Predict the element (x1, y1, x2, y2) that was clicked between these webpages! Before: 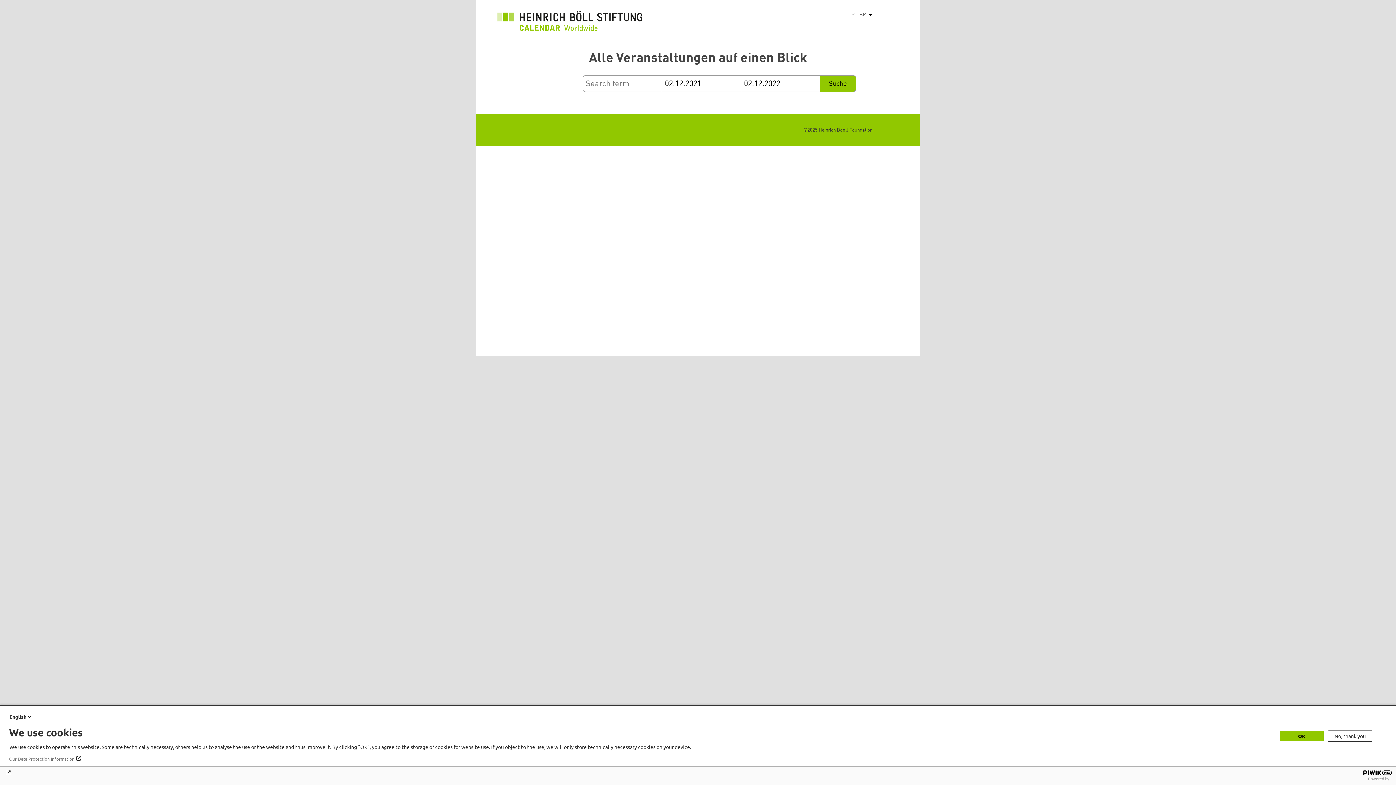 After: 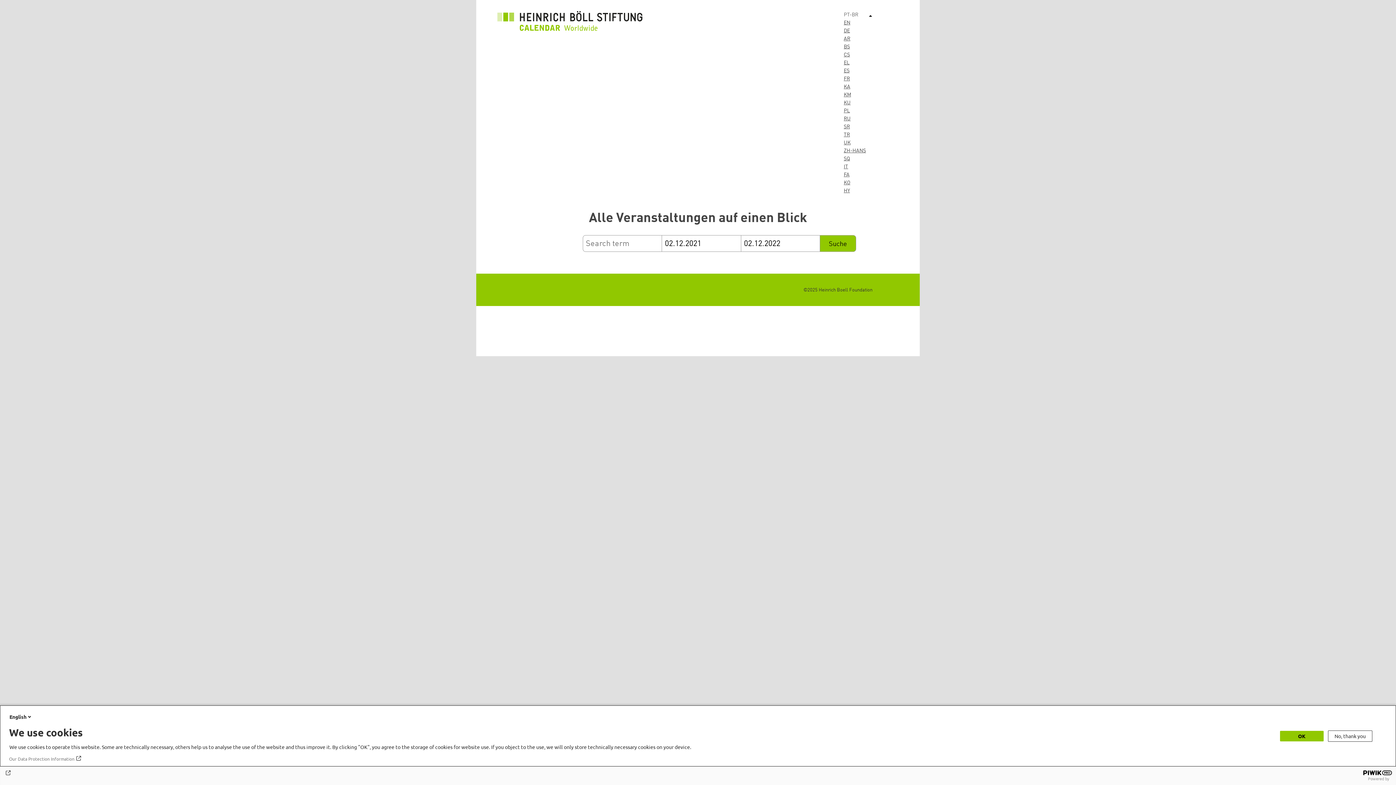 Action: label: Listar ações adicionais bbox: (866, 10, 876, 18)